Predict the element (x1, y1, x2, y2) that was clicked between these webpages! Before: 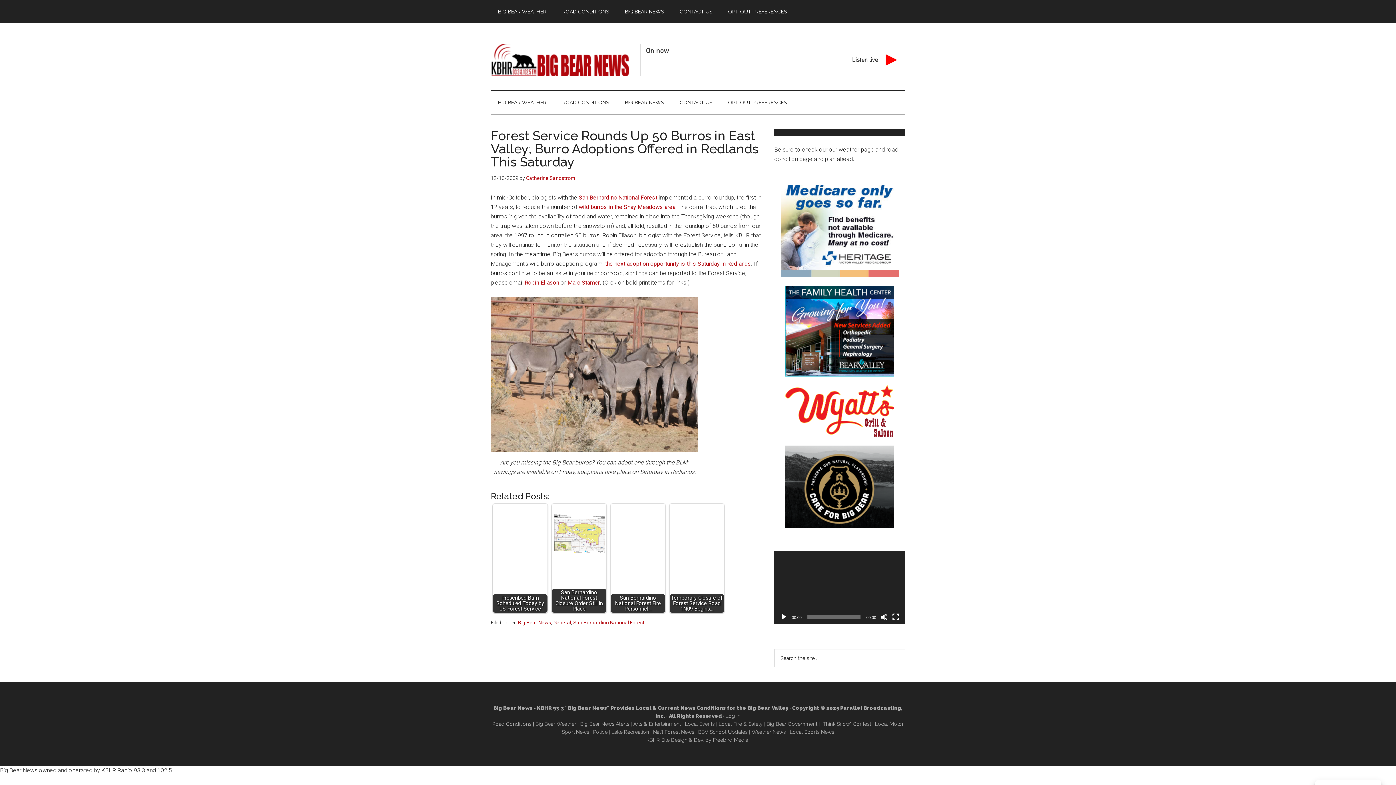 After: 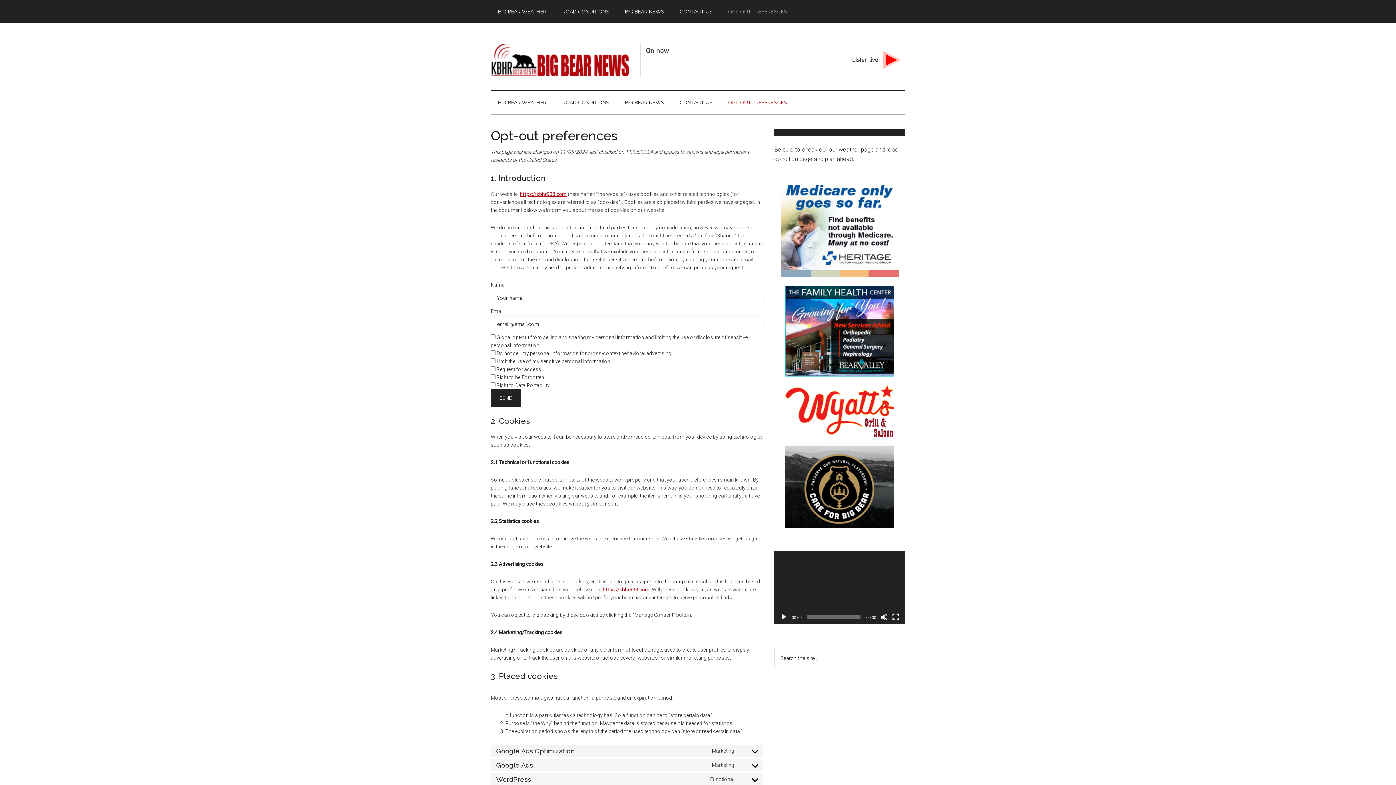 Action: bbox: (721, 0, 794, 23) label: OPT-OUT PREFERENCES